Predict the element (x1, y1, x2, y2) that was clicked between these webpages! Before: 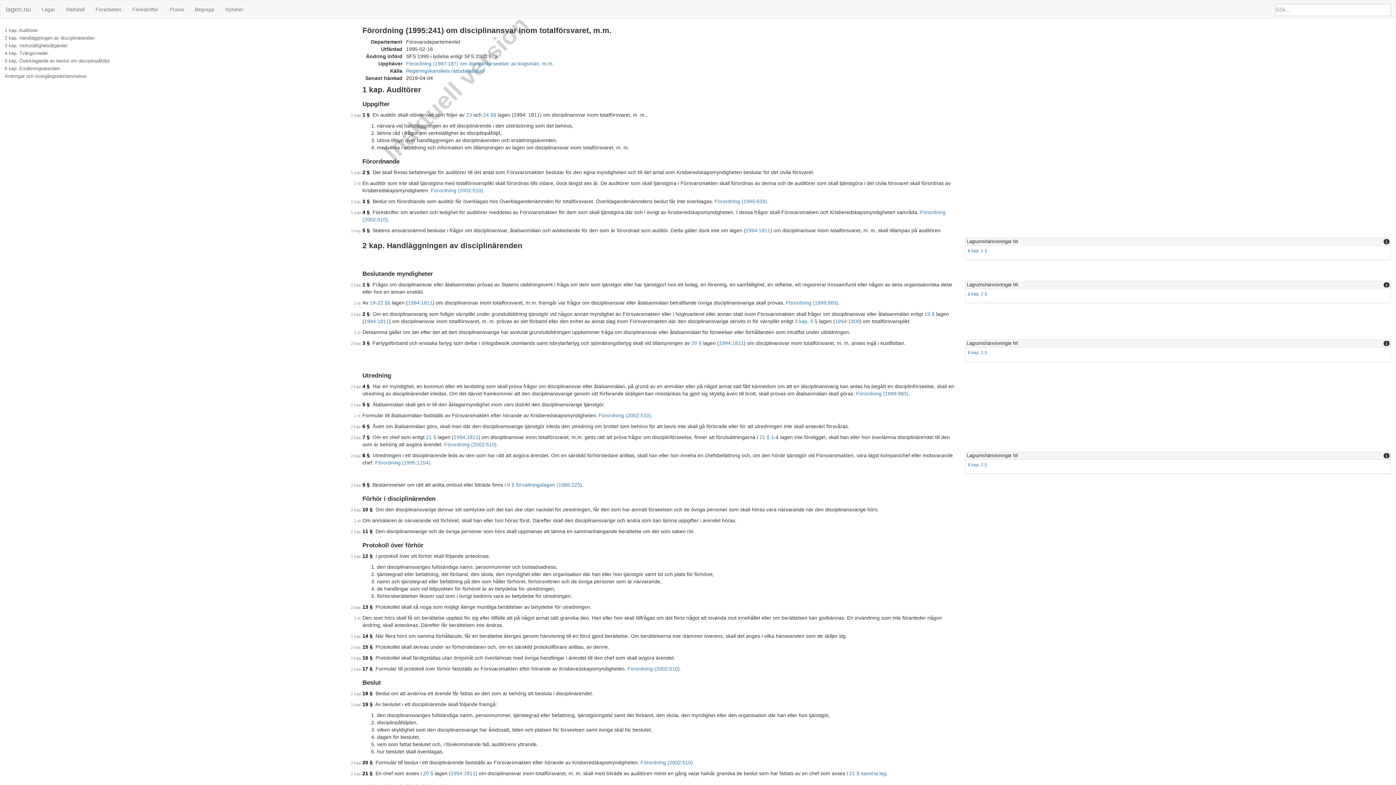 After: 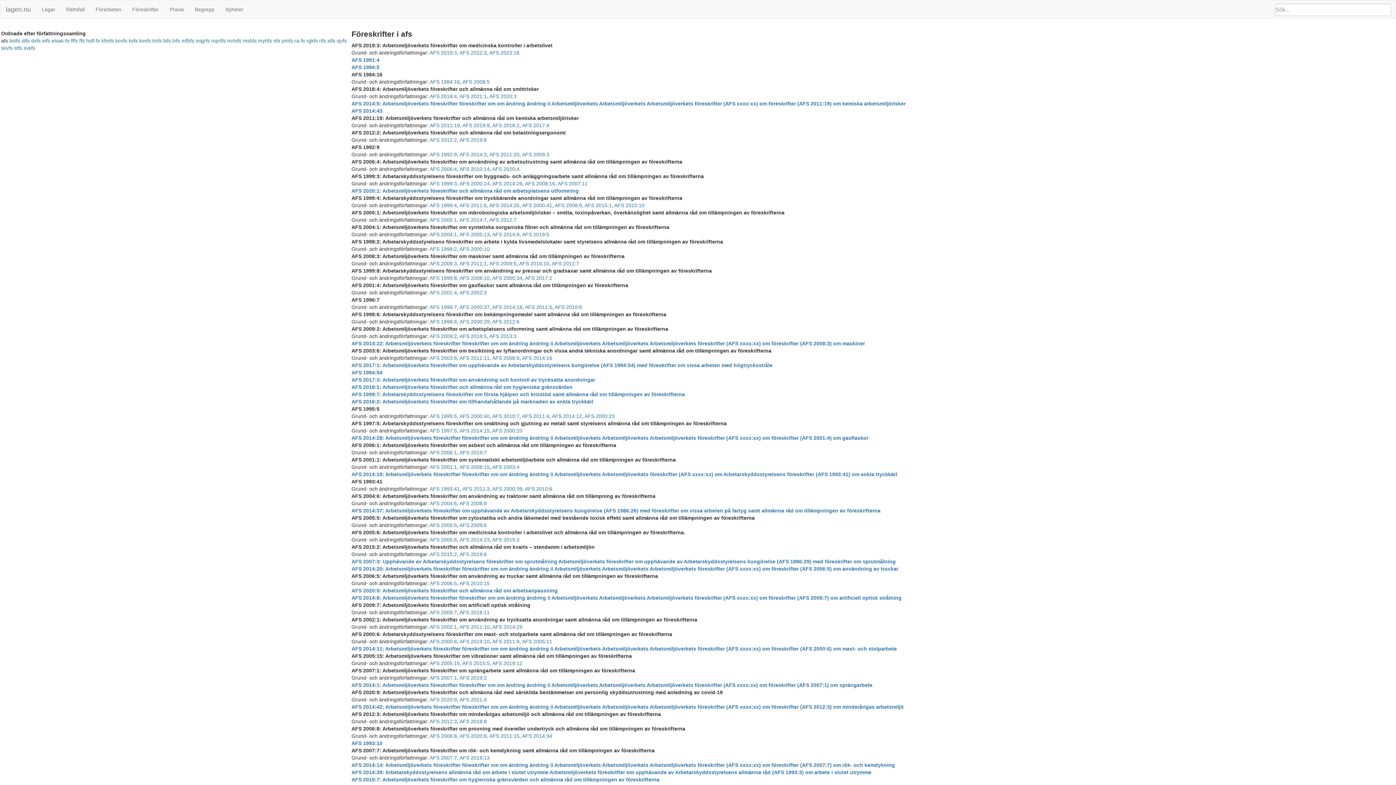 Action: bbox: (126, 0, 164, 18) label: Föreskrifter